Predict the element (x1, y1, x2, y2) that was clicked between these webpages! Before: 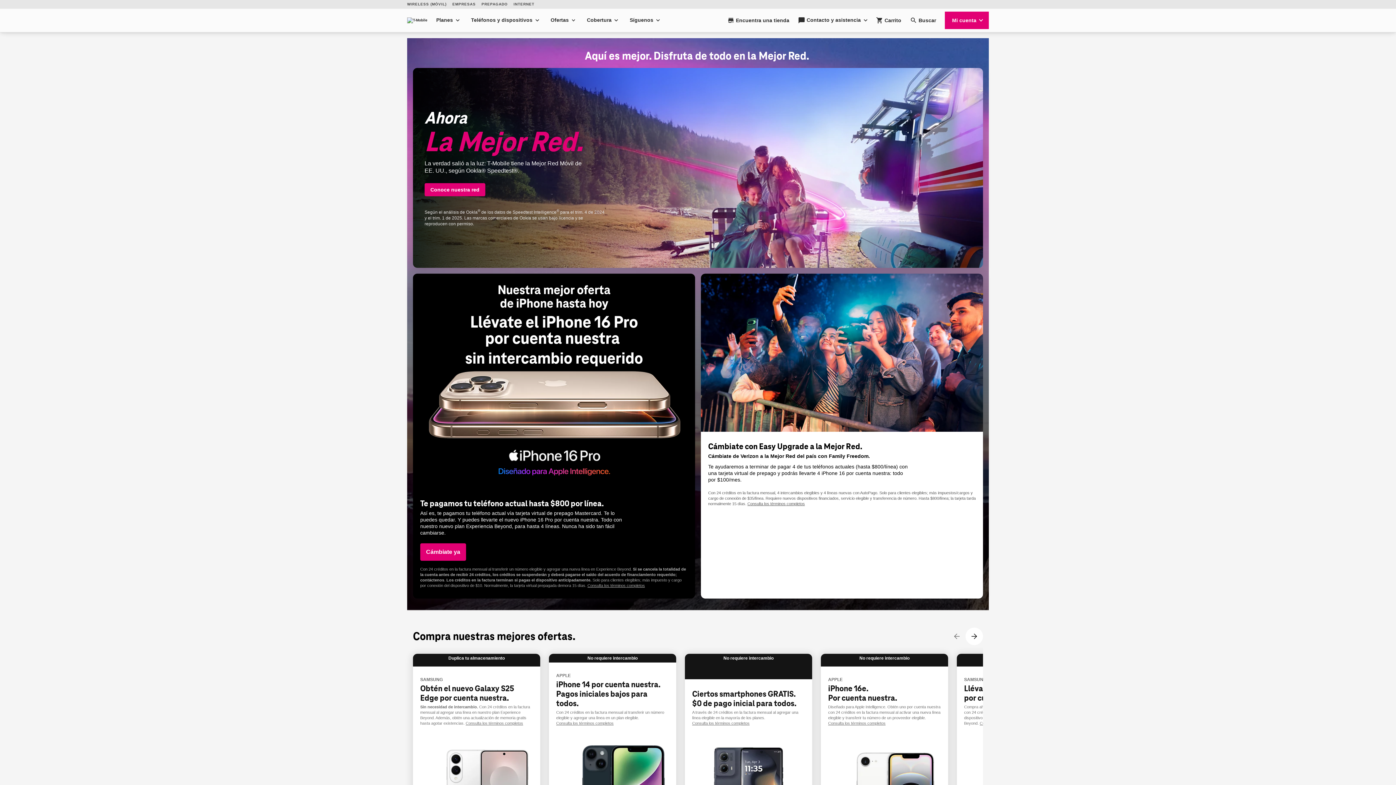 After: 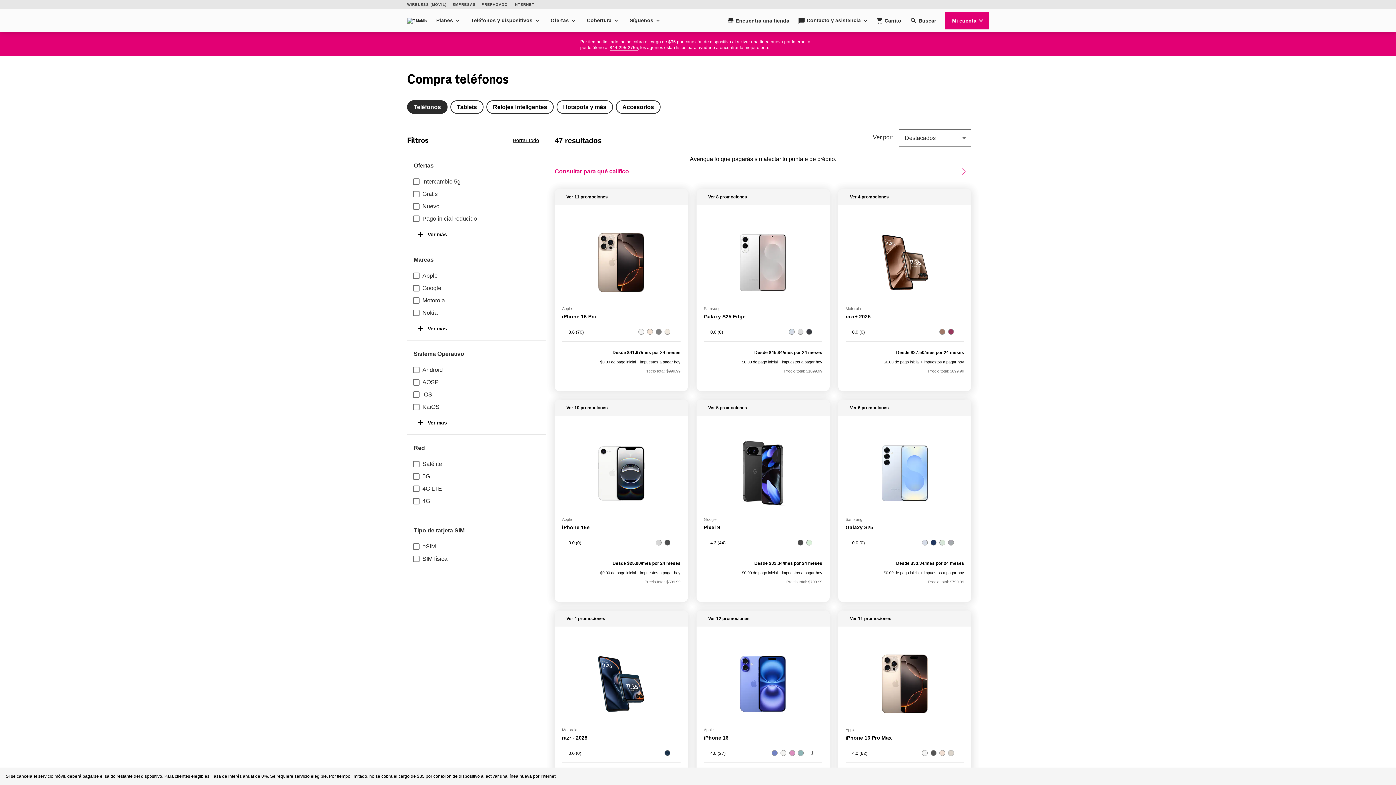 Action: bbox: (471, 16, 532, 24) label: Teléfonos y dispositivos